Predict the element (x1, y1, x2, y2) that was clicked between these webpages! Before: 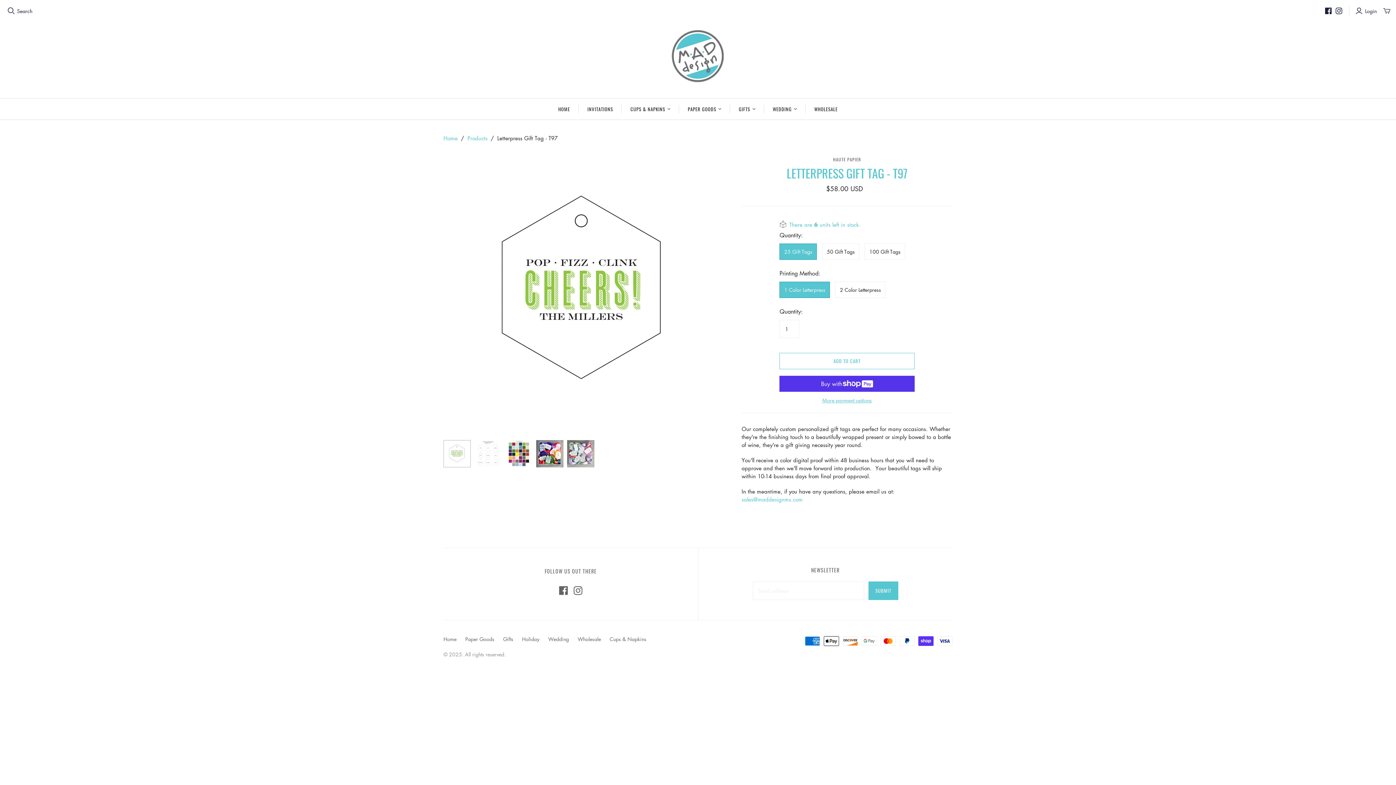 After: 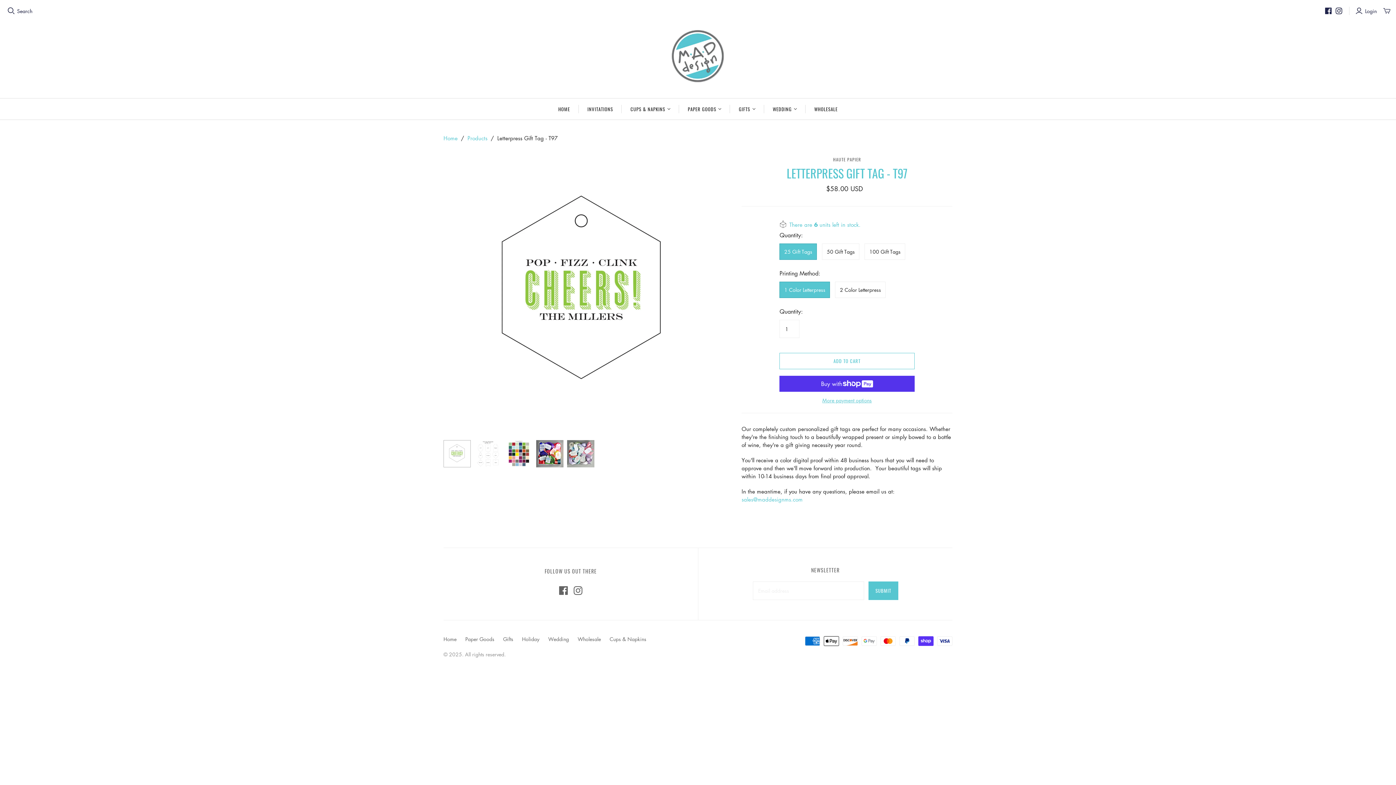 Action: bbox: (1325, 7, 1332, 14)